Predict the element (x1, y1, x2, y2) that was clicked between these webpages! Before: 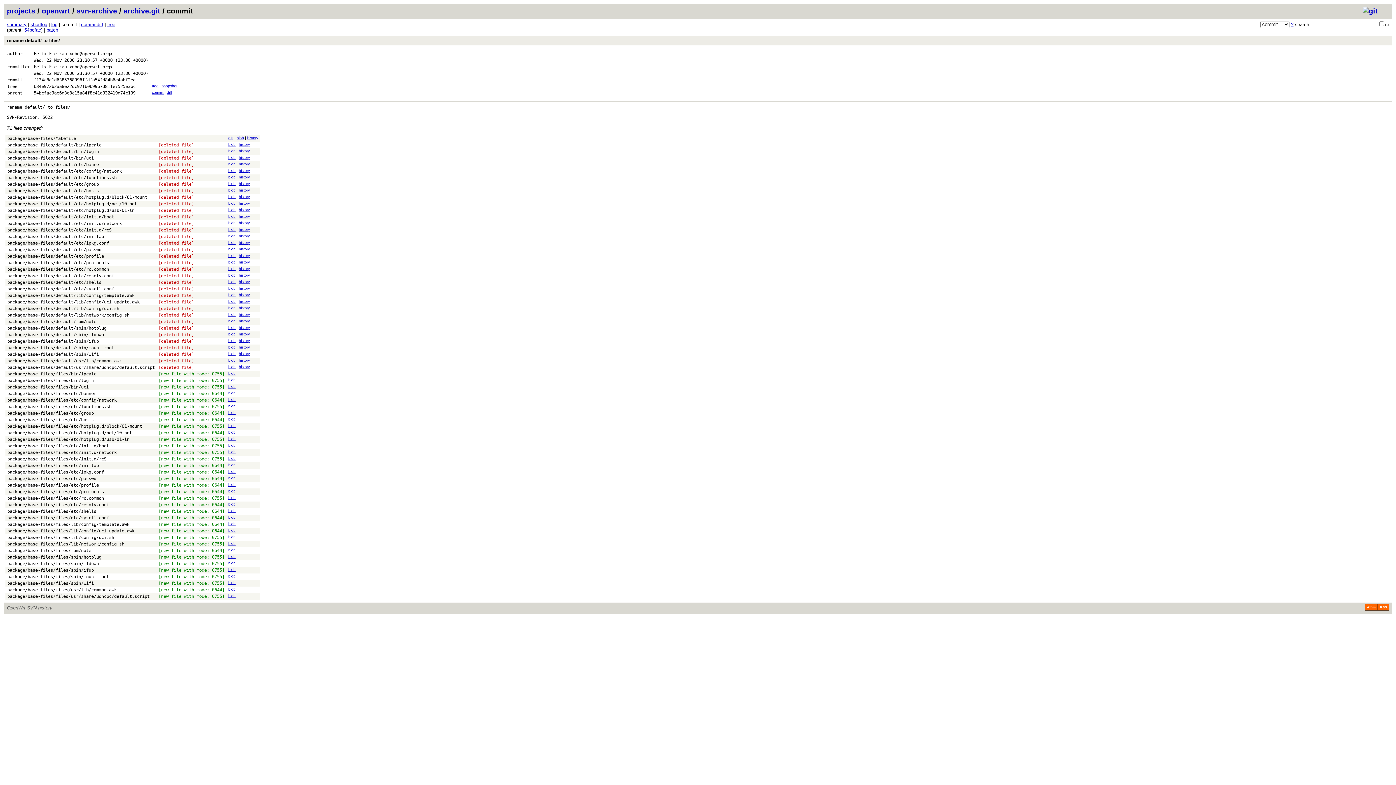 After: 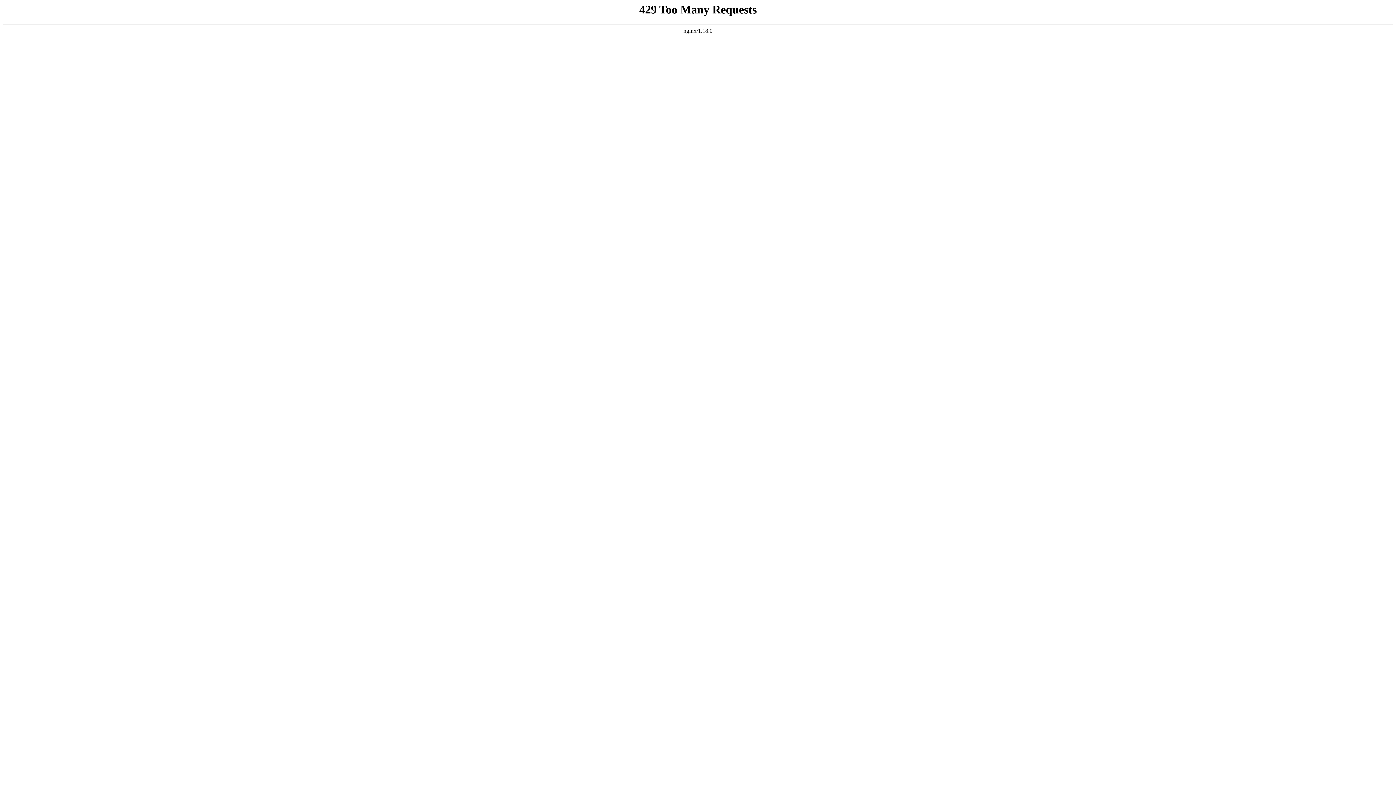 Action: bbox: (7, 266, 109, 272) label: package/base-files/default/etc/rc.common